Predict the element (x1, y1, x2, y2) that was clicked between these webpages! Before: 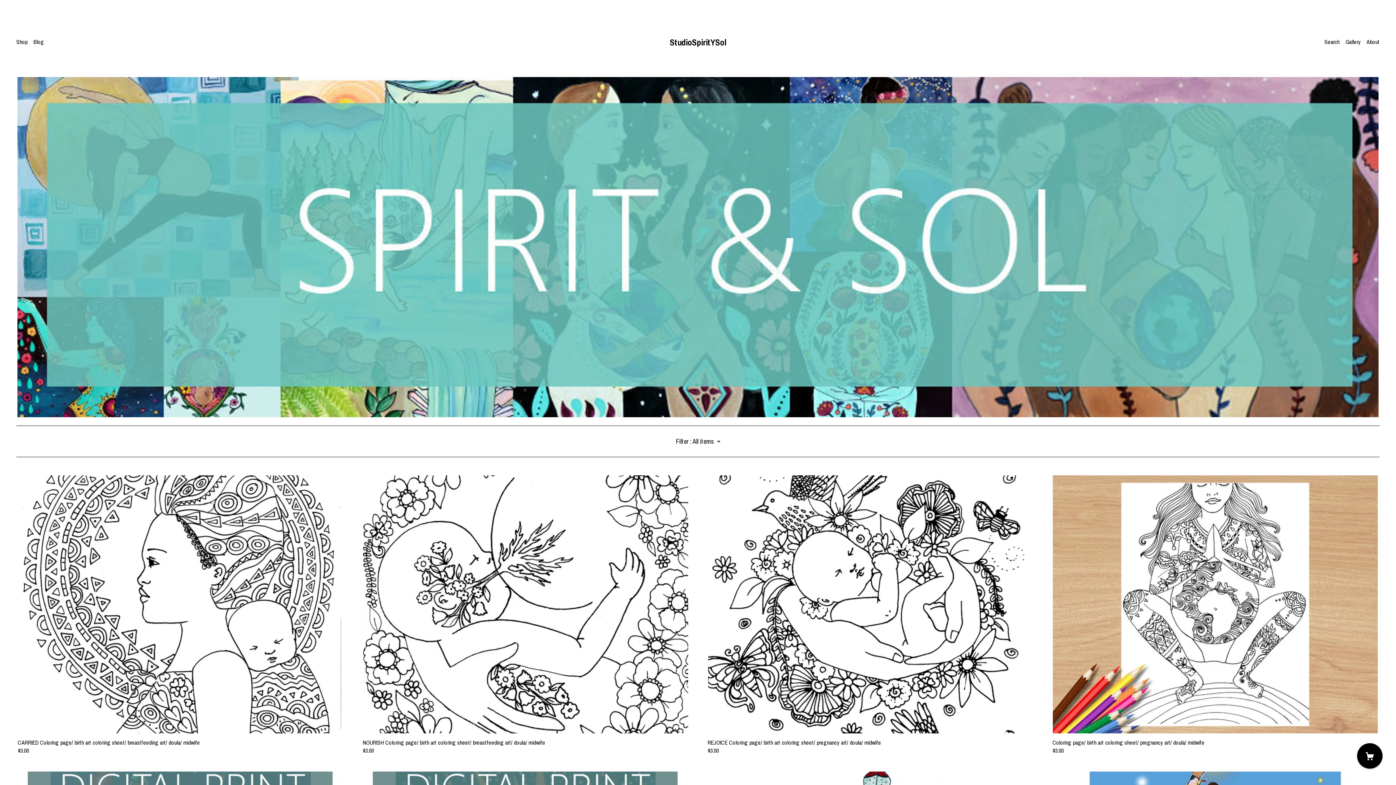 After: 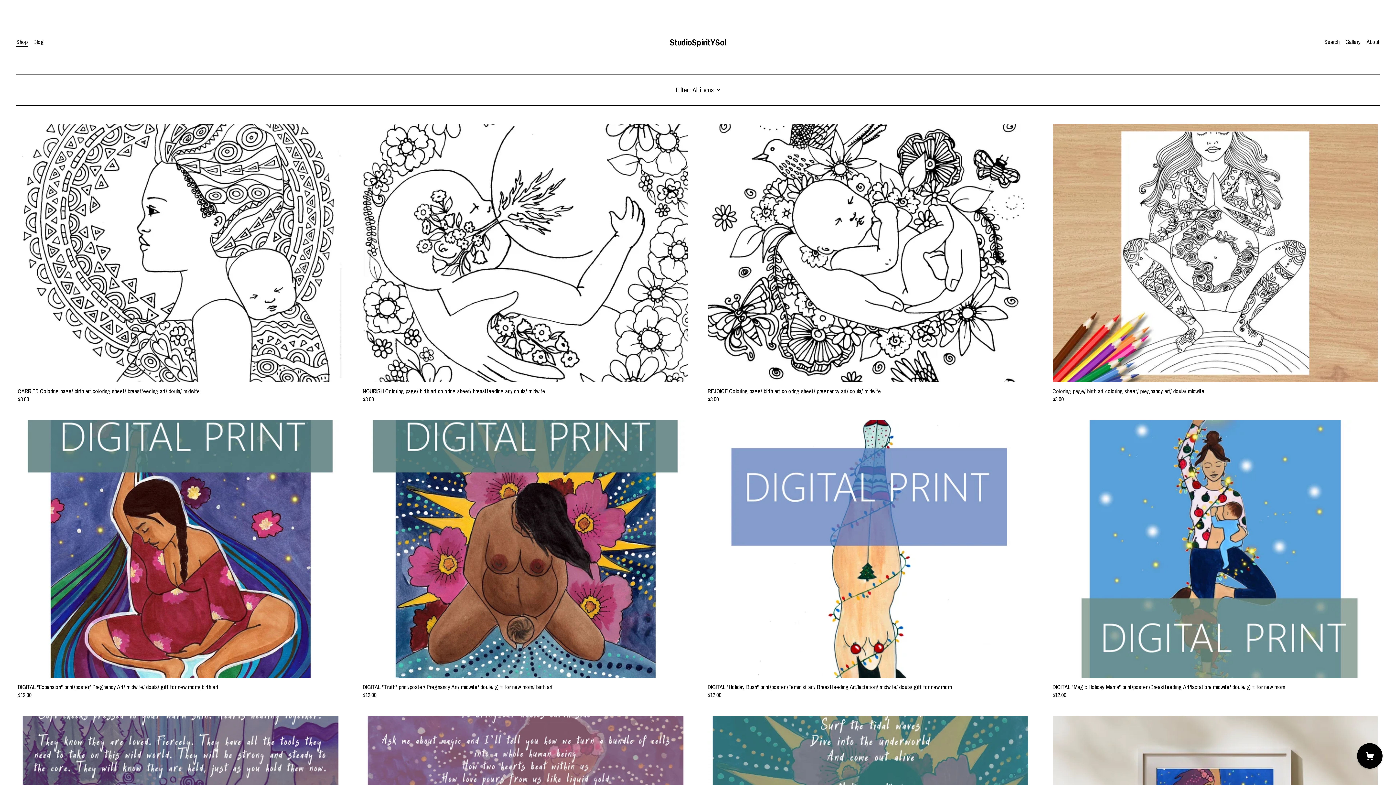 Action: bbox: (16, 37, 27, 45) label: Shop